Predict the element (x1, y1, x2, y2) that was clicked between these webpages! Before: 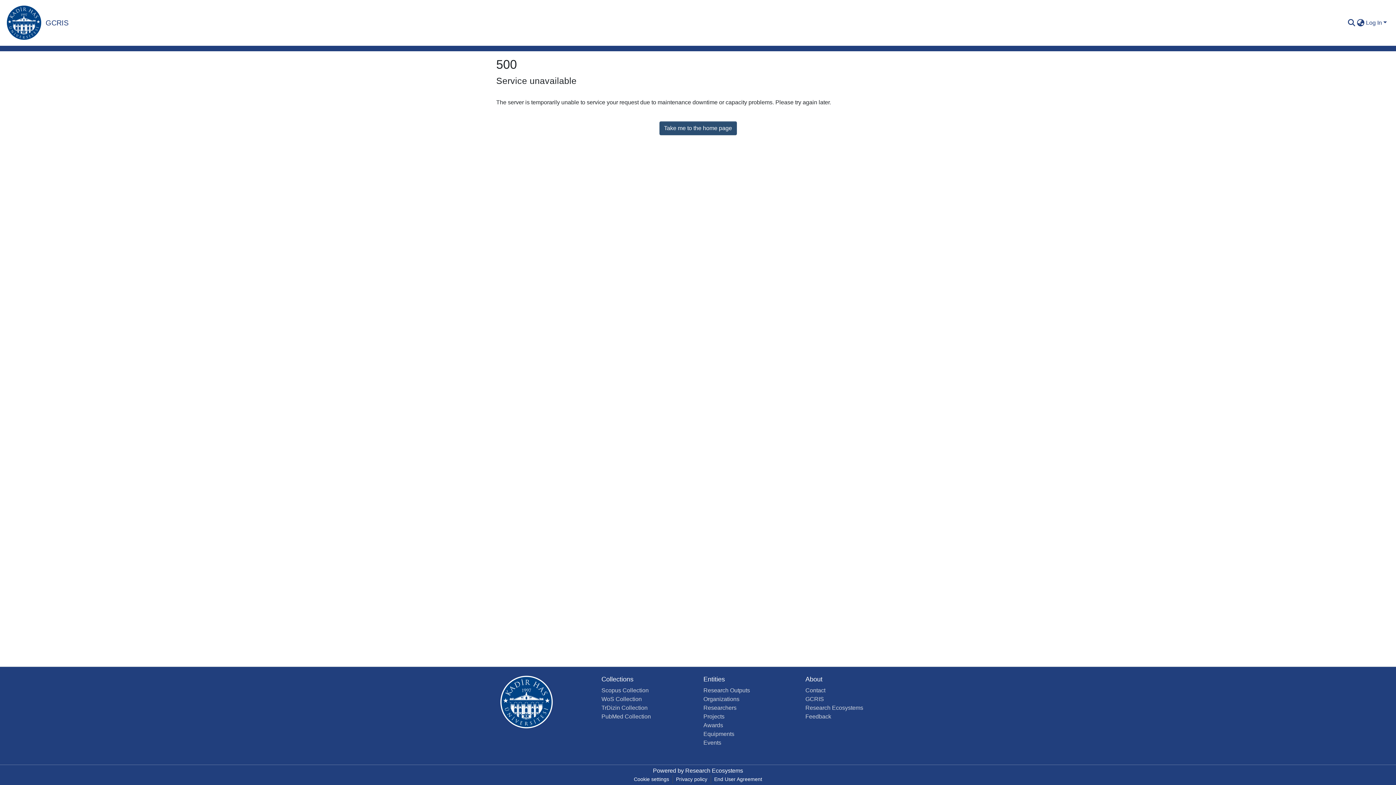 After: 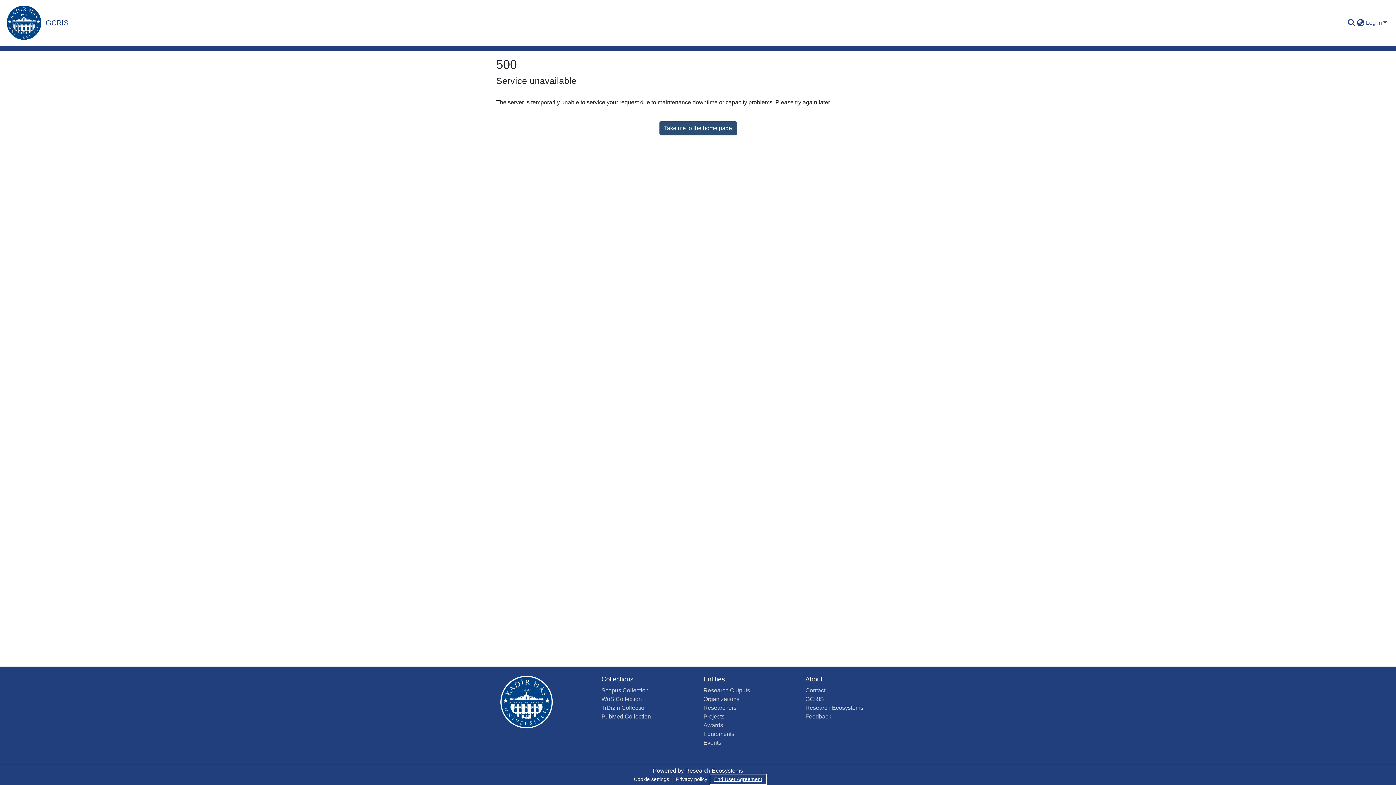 Action: bbox: (711, 775, 765, 784) label: End User Agreement